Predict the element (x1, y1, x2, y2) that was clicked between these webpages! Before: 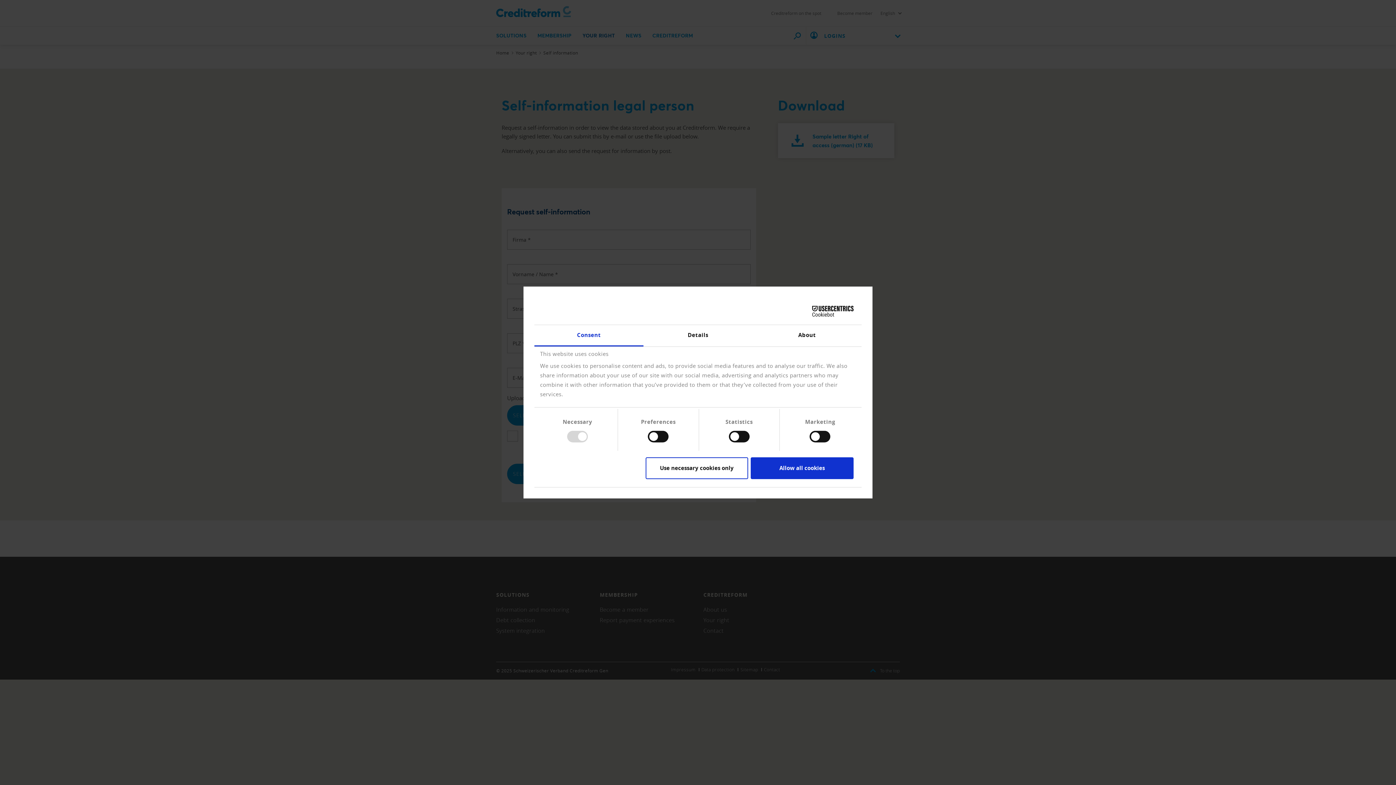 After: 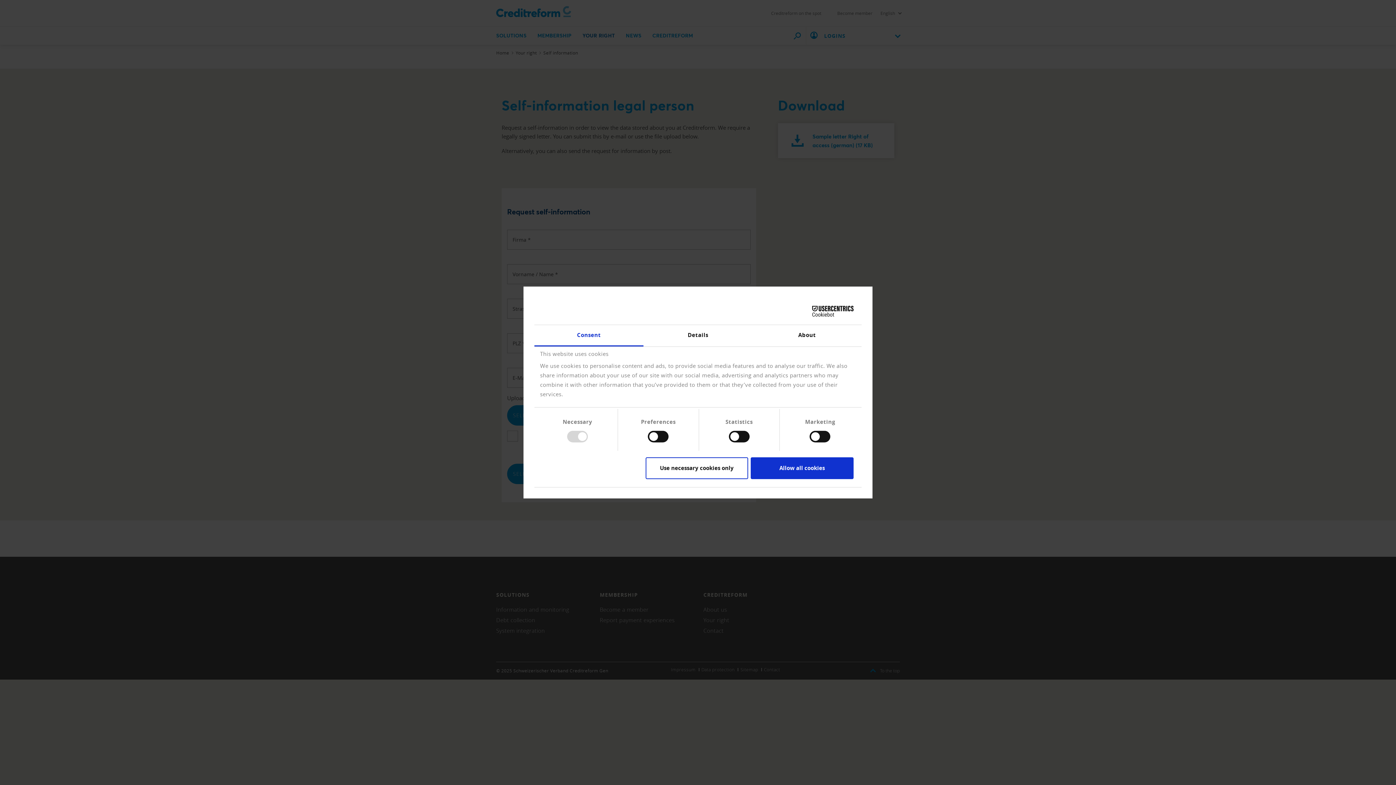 Action: bbox: (534, 325, 643, 346) label: Consent